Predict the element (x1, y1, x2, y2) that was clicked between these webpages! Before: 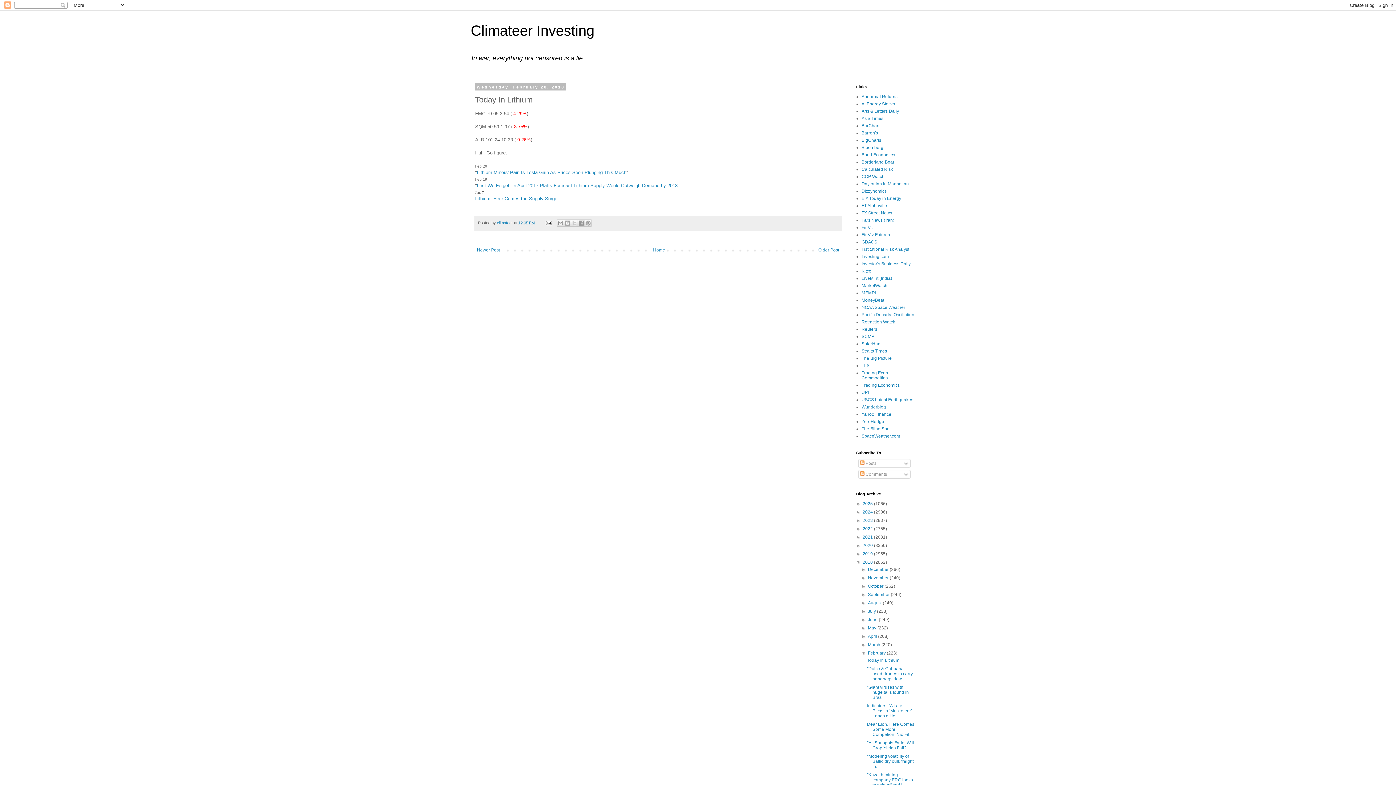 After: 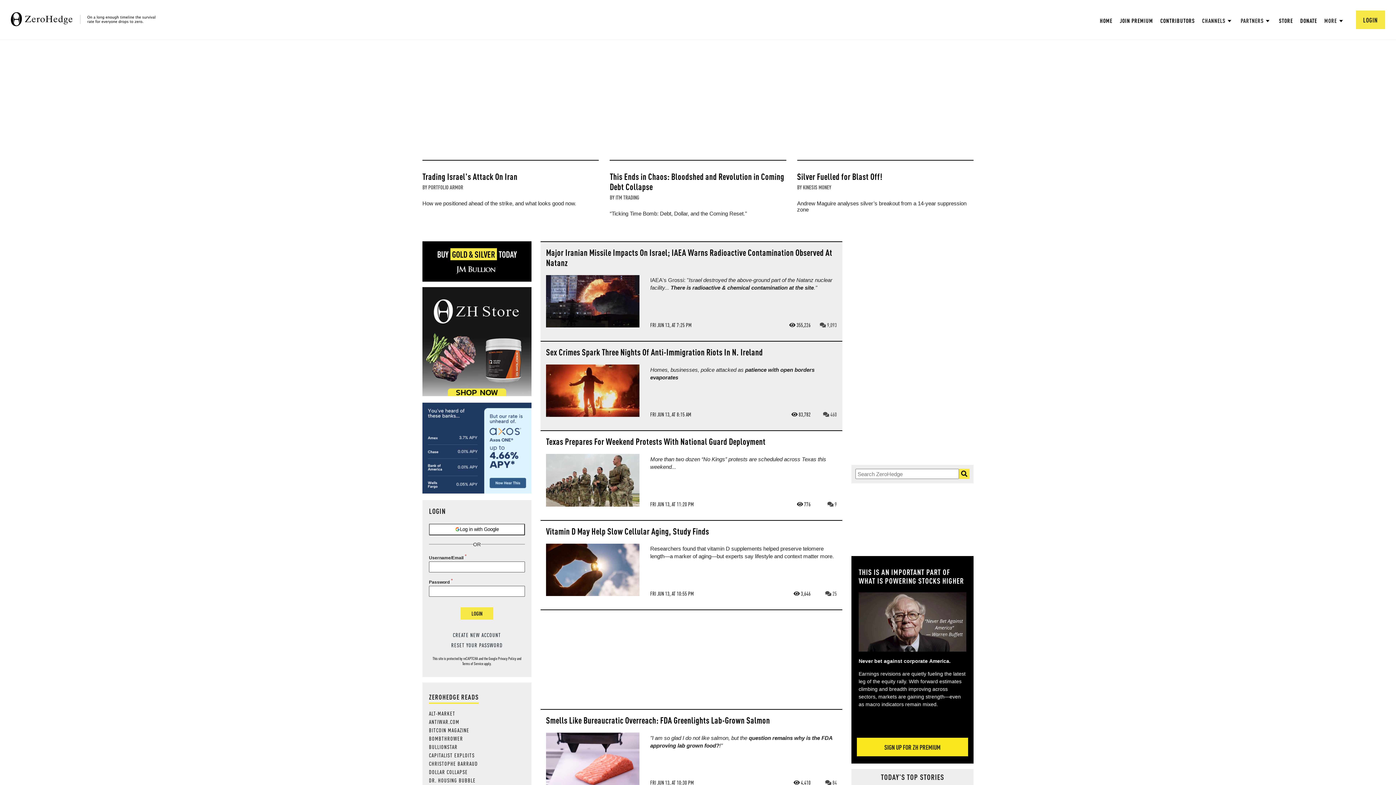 Action: label: ZeroHedge bbox: (861, 419, 884, 424)